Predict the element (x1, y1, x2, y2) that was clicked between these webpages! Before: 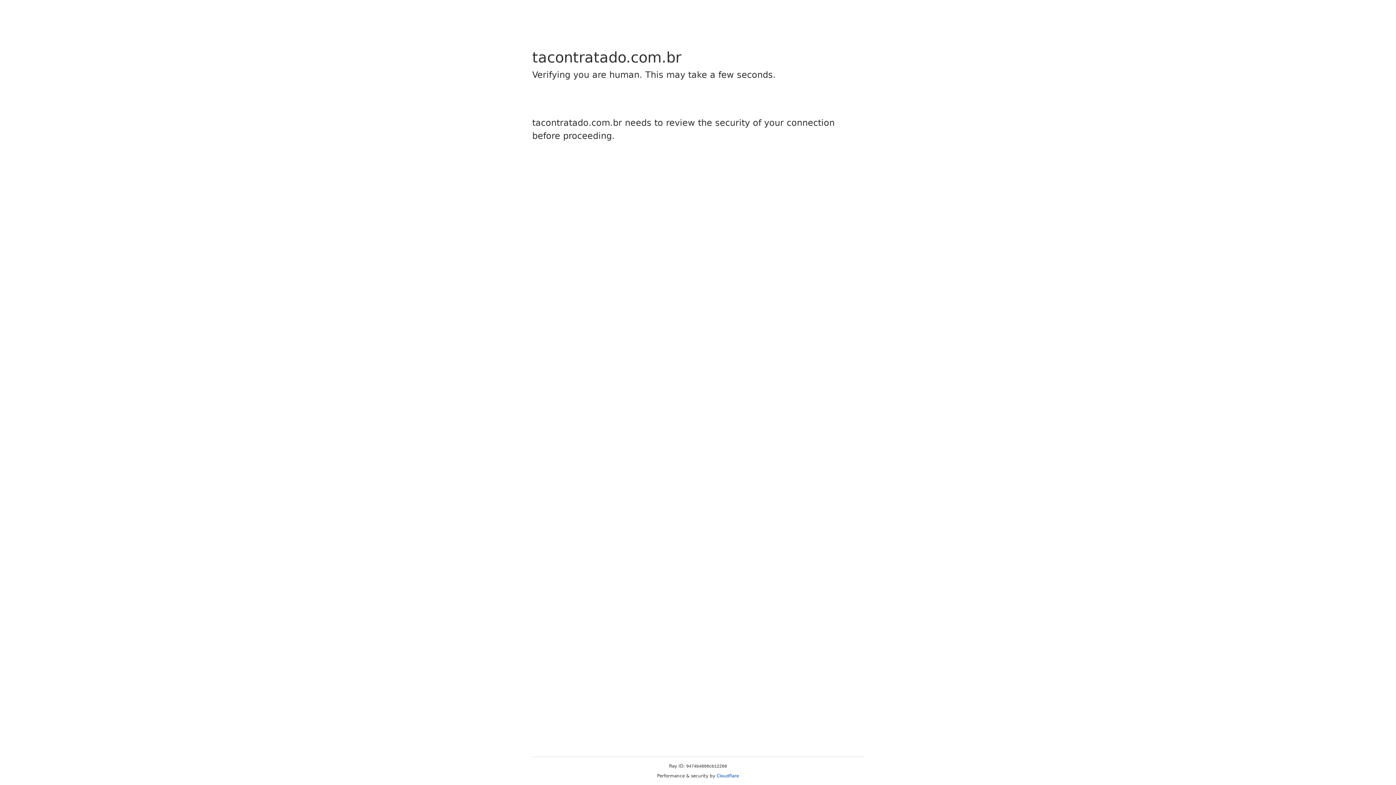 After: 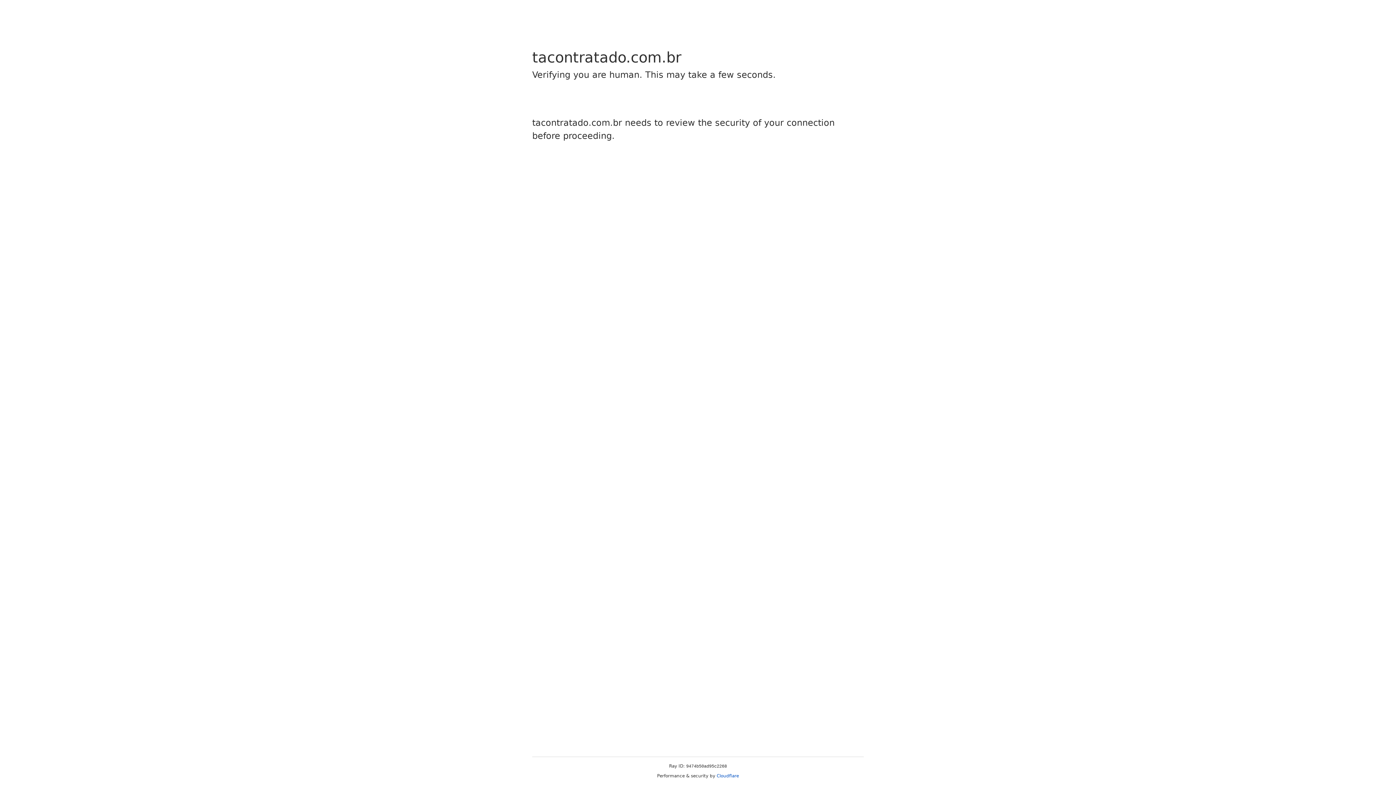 Action: label: Cloudflare bbox: (716, 773, 739, 778)